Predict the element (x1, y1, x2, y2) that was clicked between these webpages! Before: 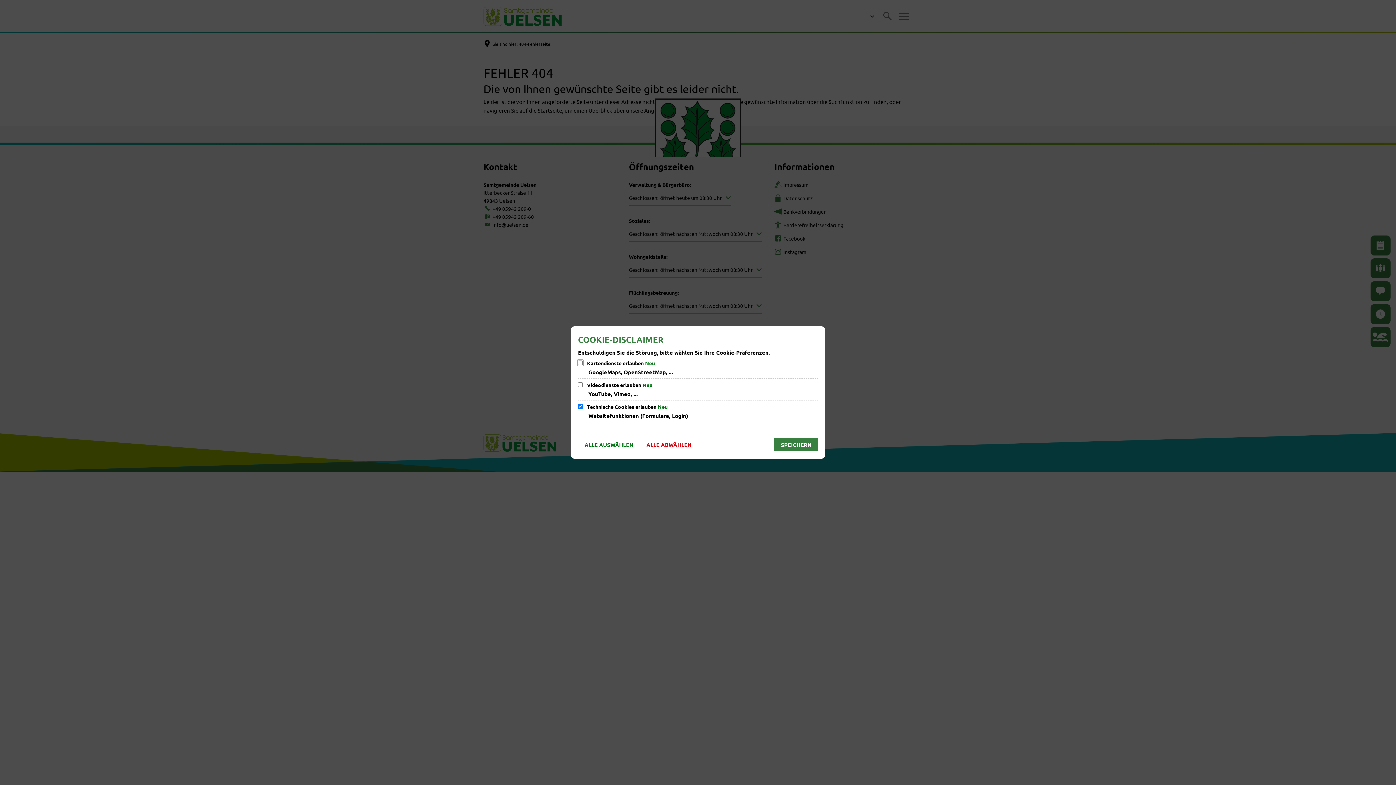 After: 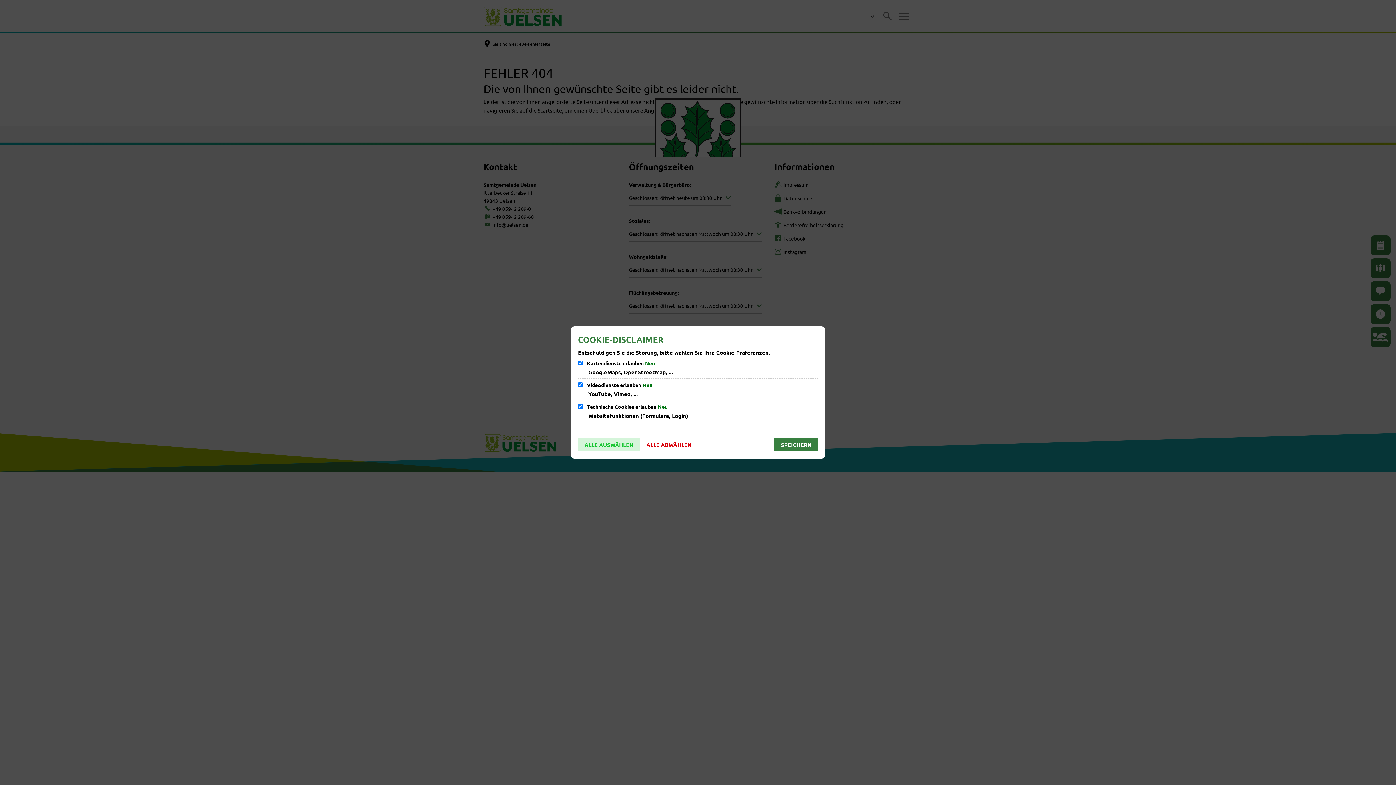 Action: bbox: (578, 438, 640, 451) label: ALLE AUSWÄHLEN